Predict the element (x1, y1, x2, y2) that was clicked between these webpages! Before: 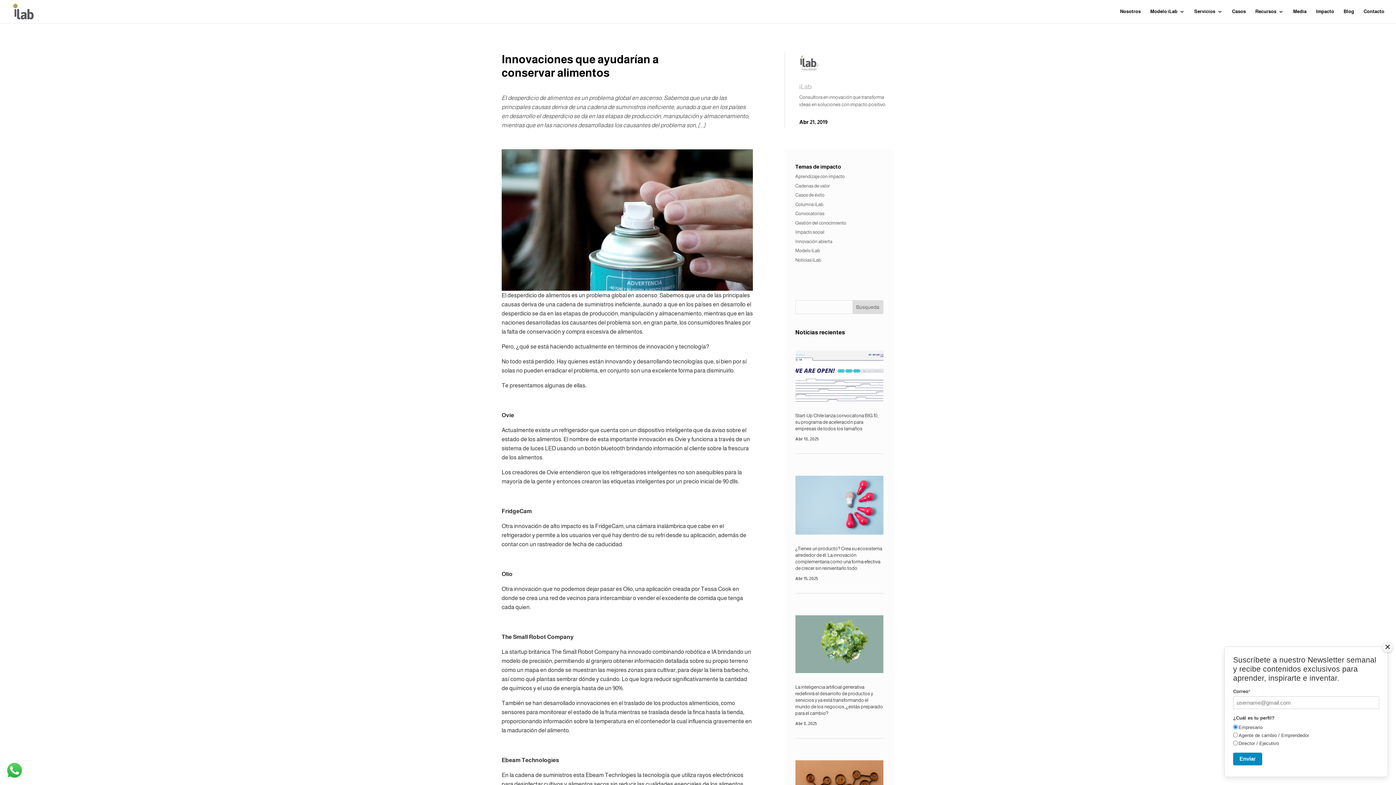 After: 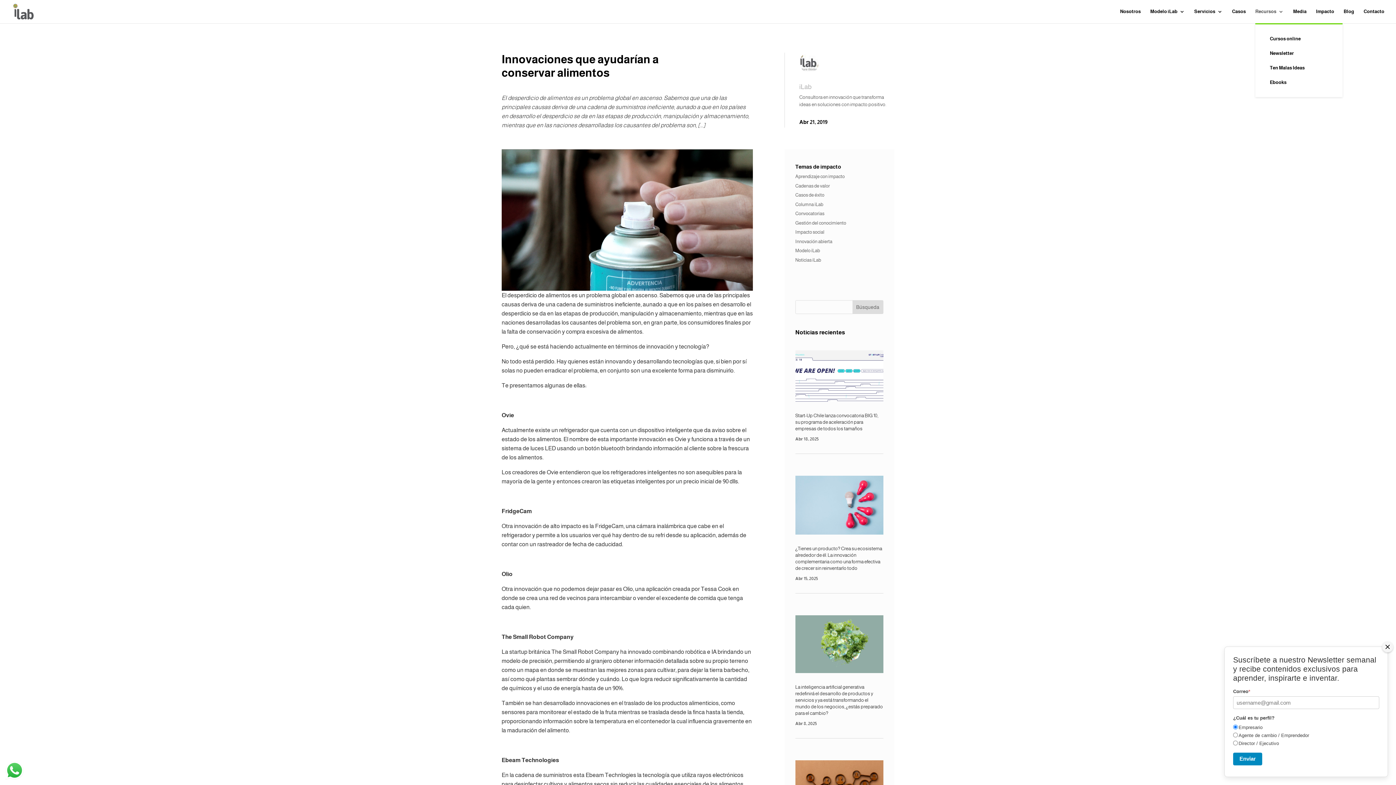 Action: label: Recursos bbox: (1255, 9, 1284, 23)